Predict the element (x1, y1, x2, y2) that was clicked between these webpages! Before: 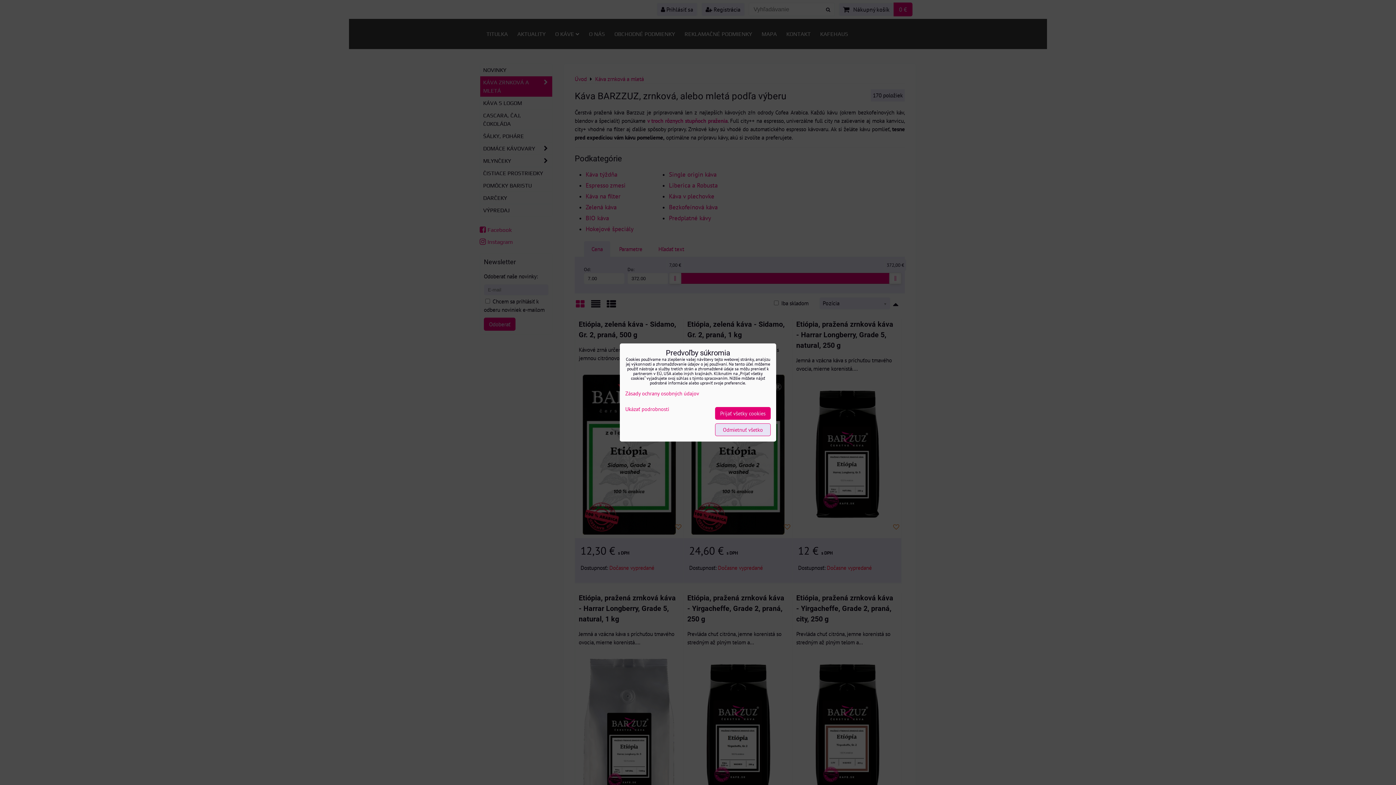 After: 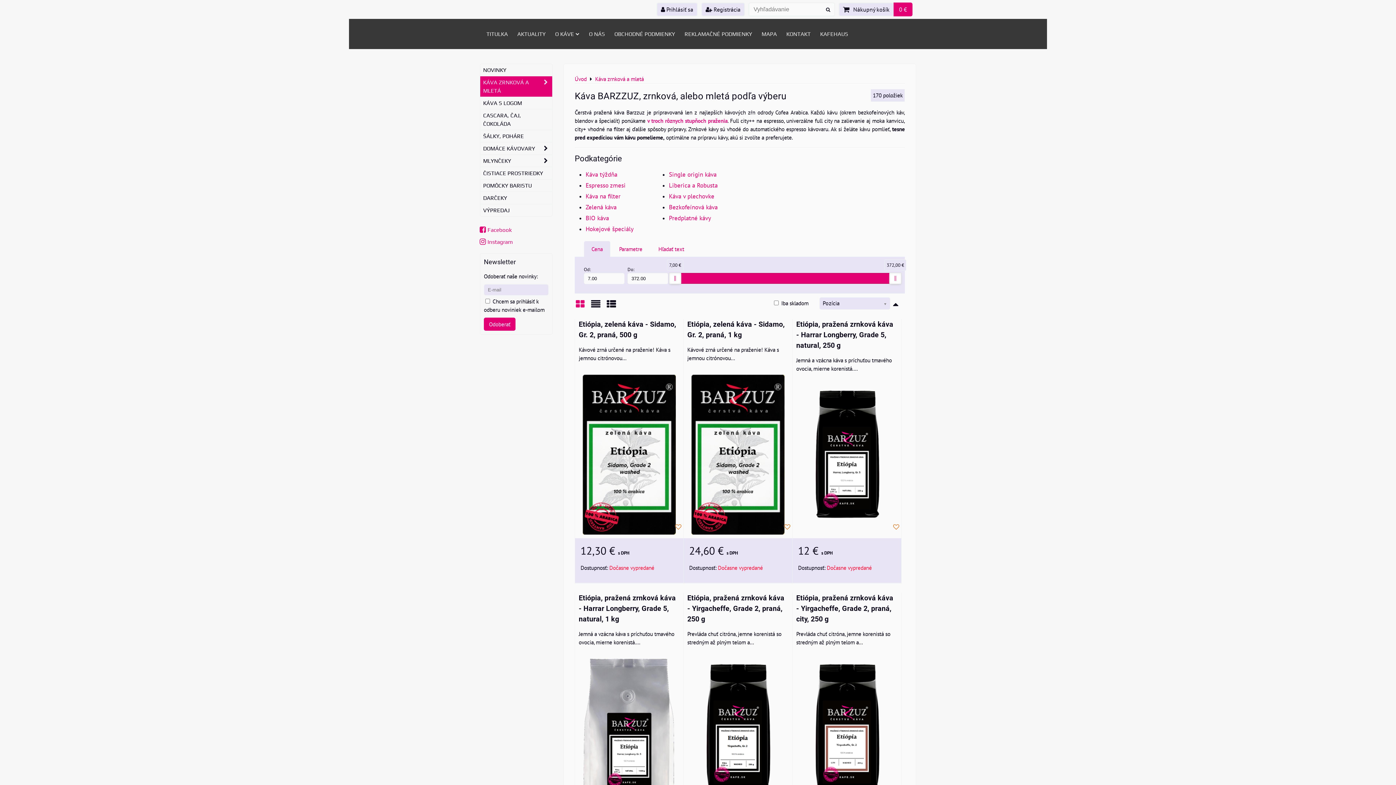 Action: label: Prijať všetky cookies bbox: (715, 407, 770, 420)